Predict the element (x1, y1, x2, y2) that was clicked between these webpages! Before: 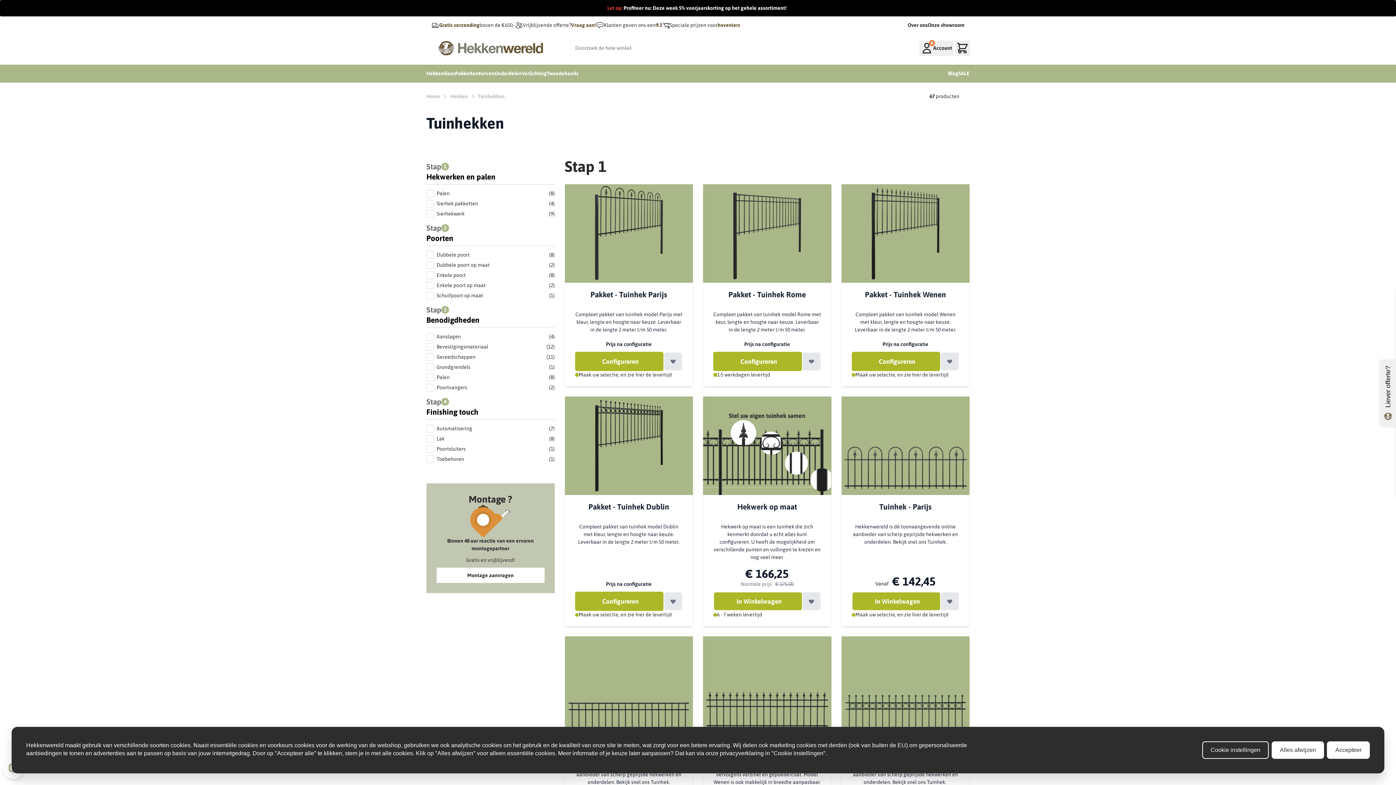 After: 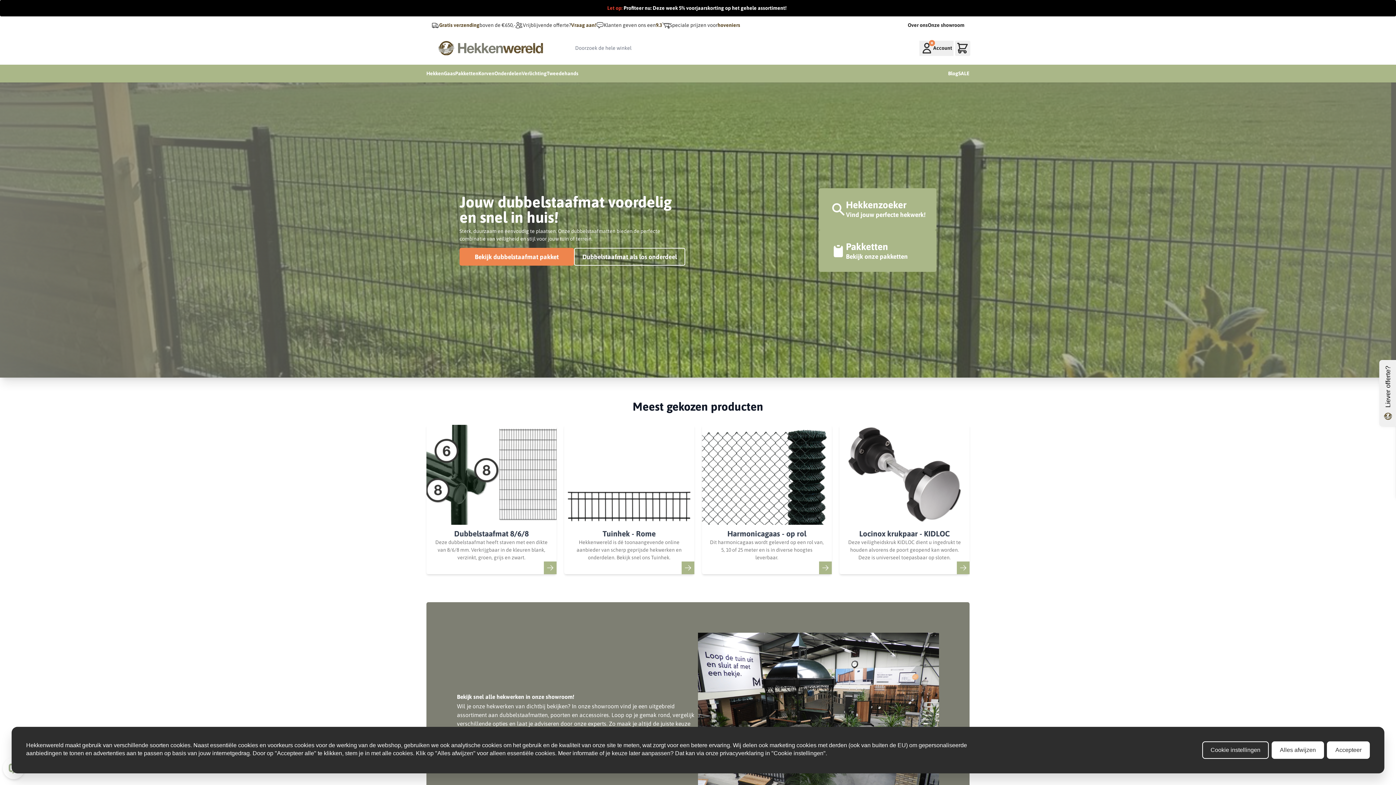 Action: bbox: (426, 92, 440, 100) label: Home